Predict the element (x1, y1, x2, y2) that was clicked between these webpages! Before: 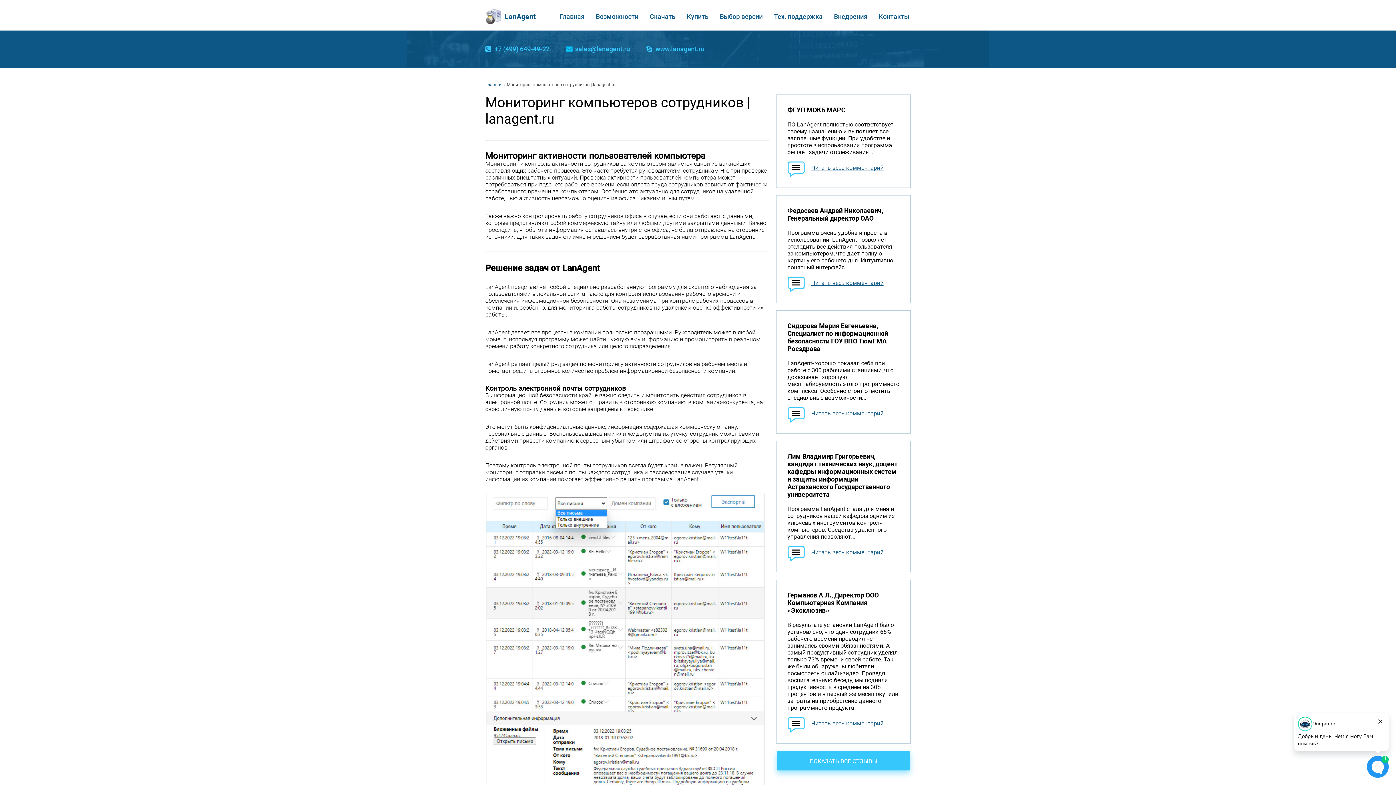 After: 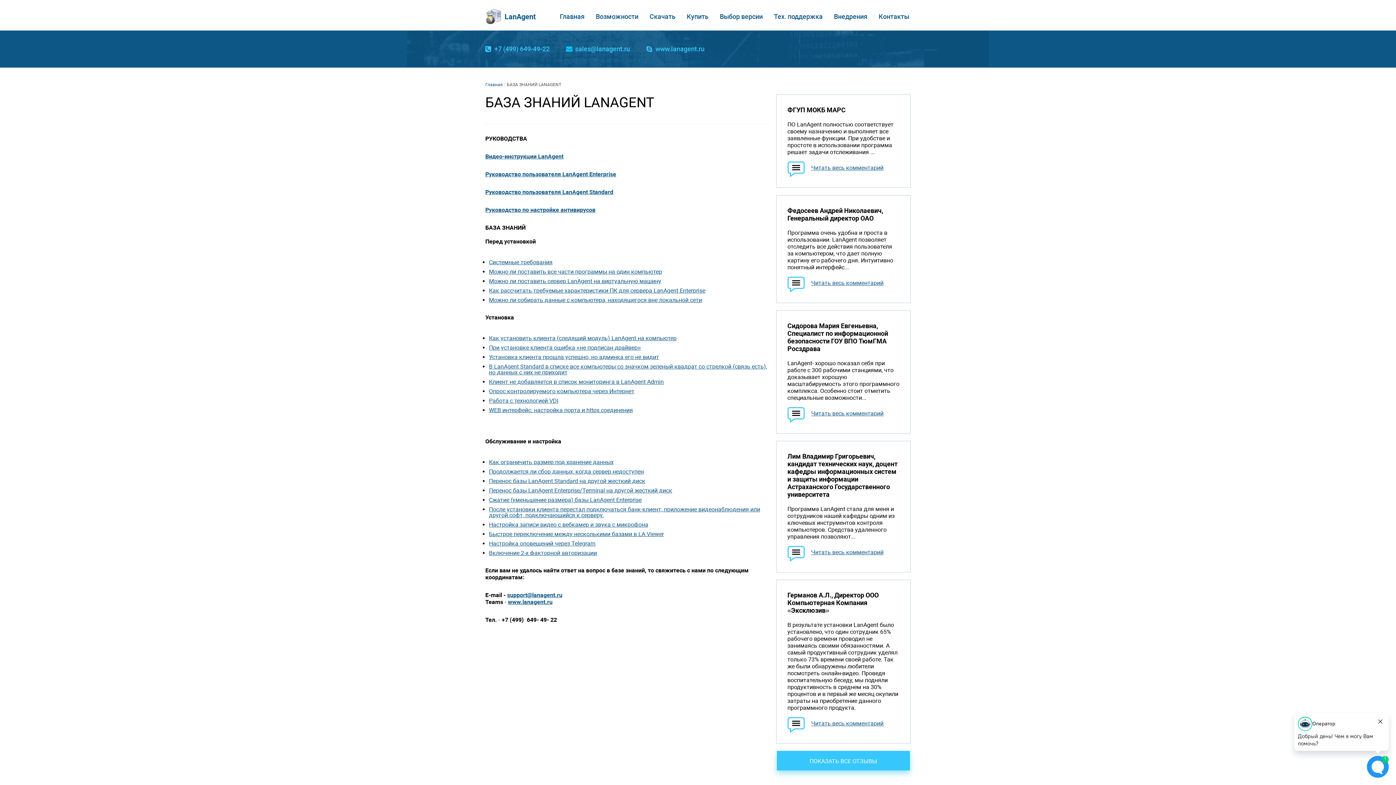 Action: label: Тех. поддержка bbox: (774, 12, 822, 20)